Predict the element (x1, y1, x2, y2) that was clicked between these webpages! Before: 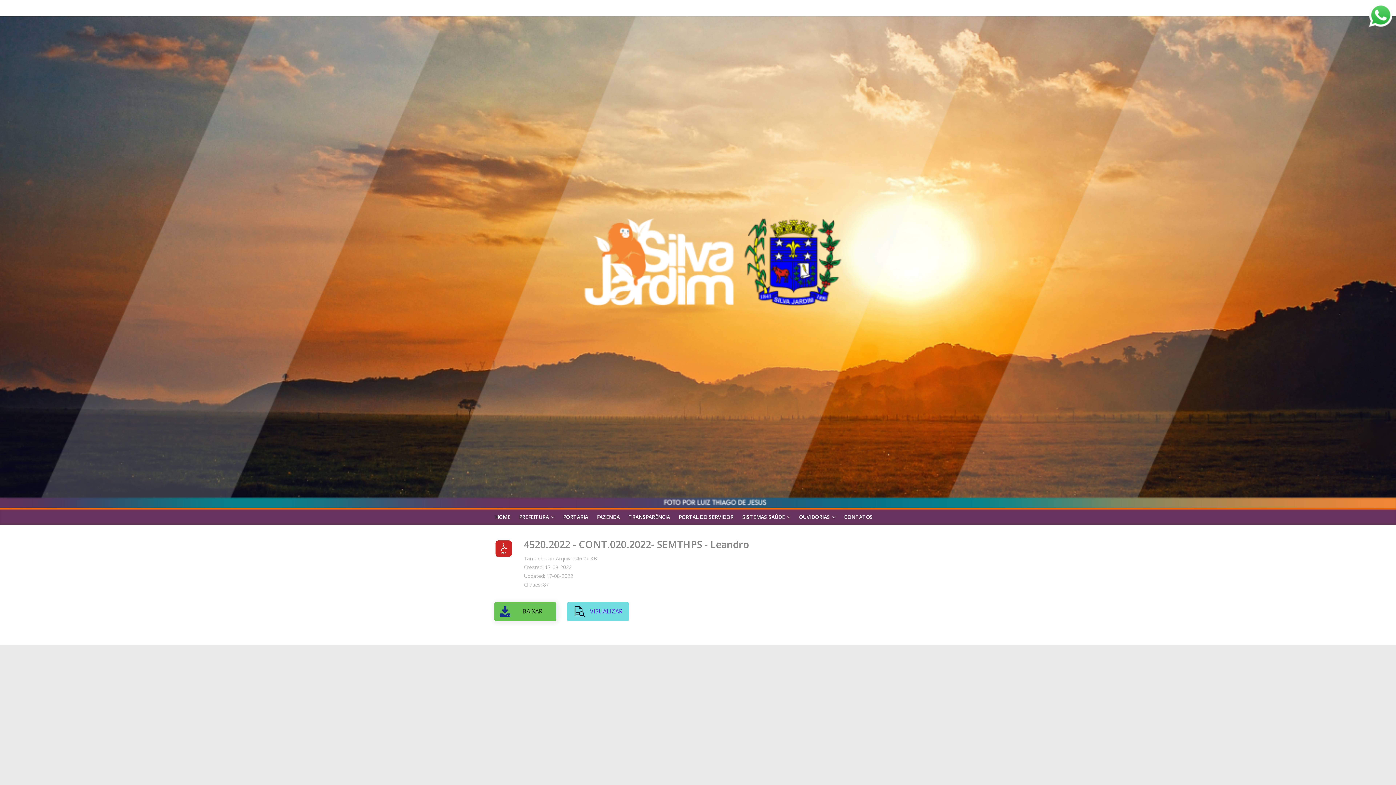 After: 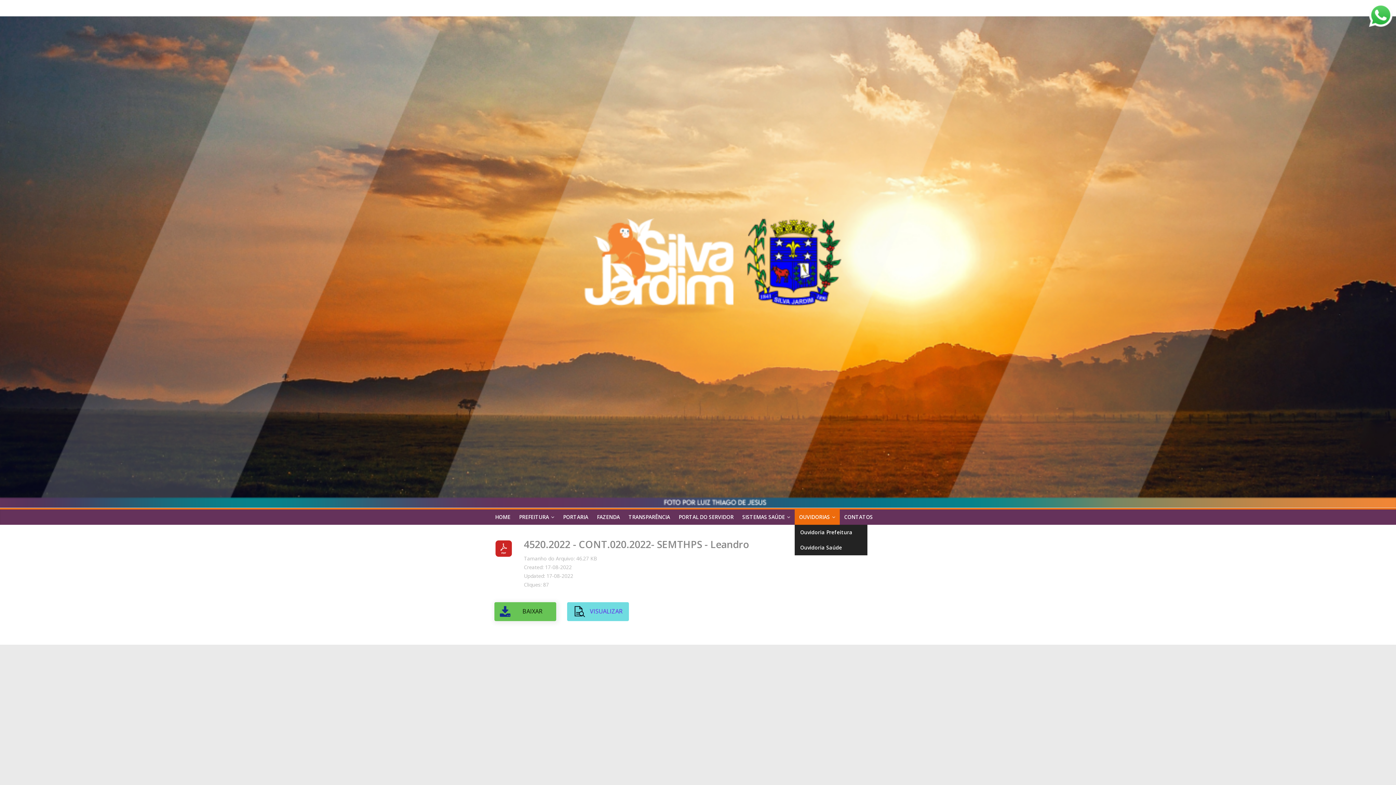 Action: label: OUVIDORIAS bbox: (794, 509, 840, 524)